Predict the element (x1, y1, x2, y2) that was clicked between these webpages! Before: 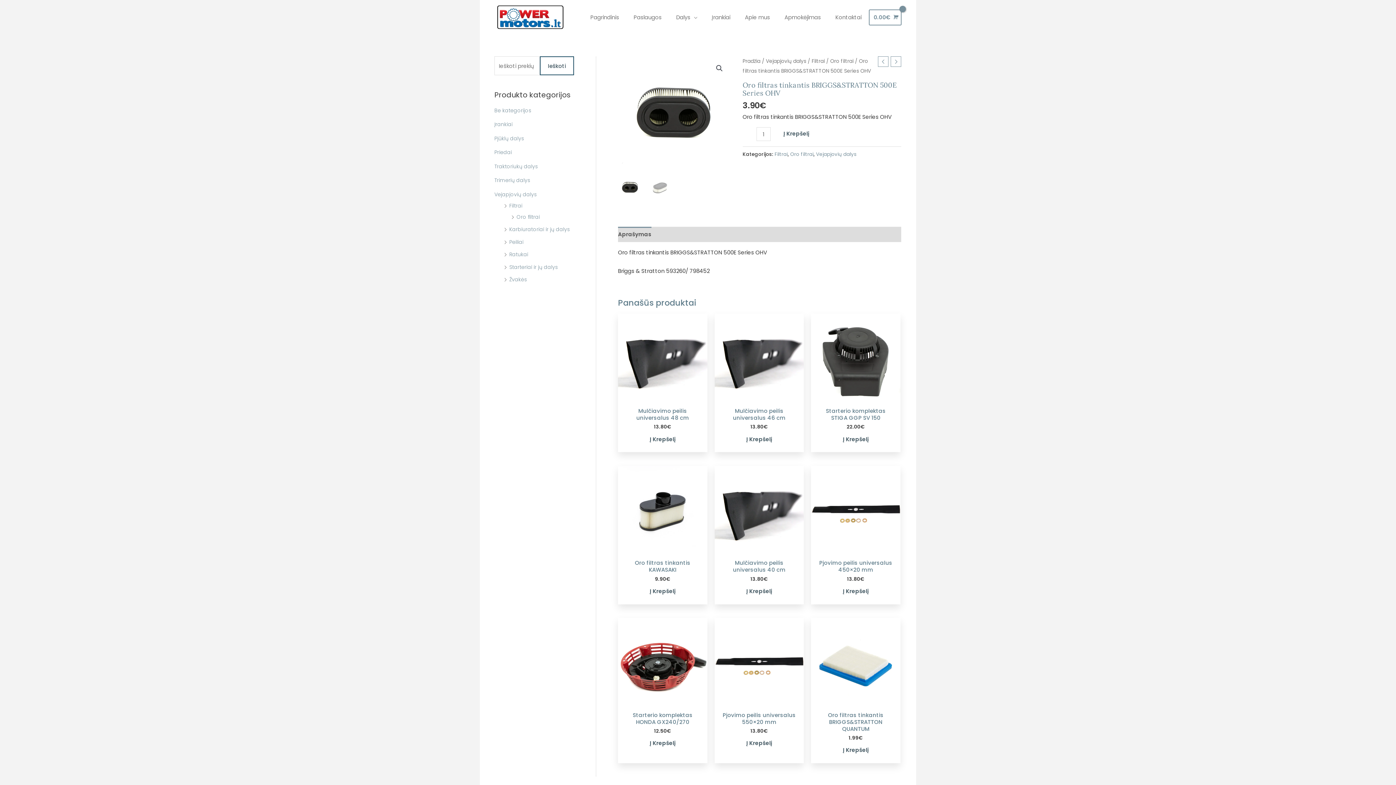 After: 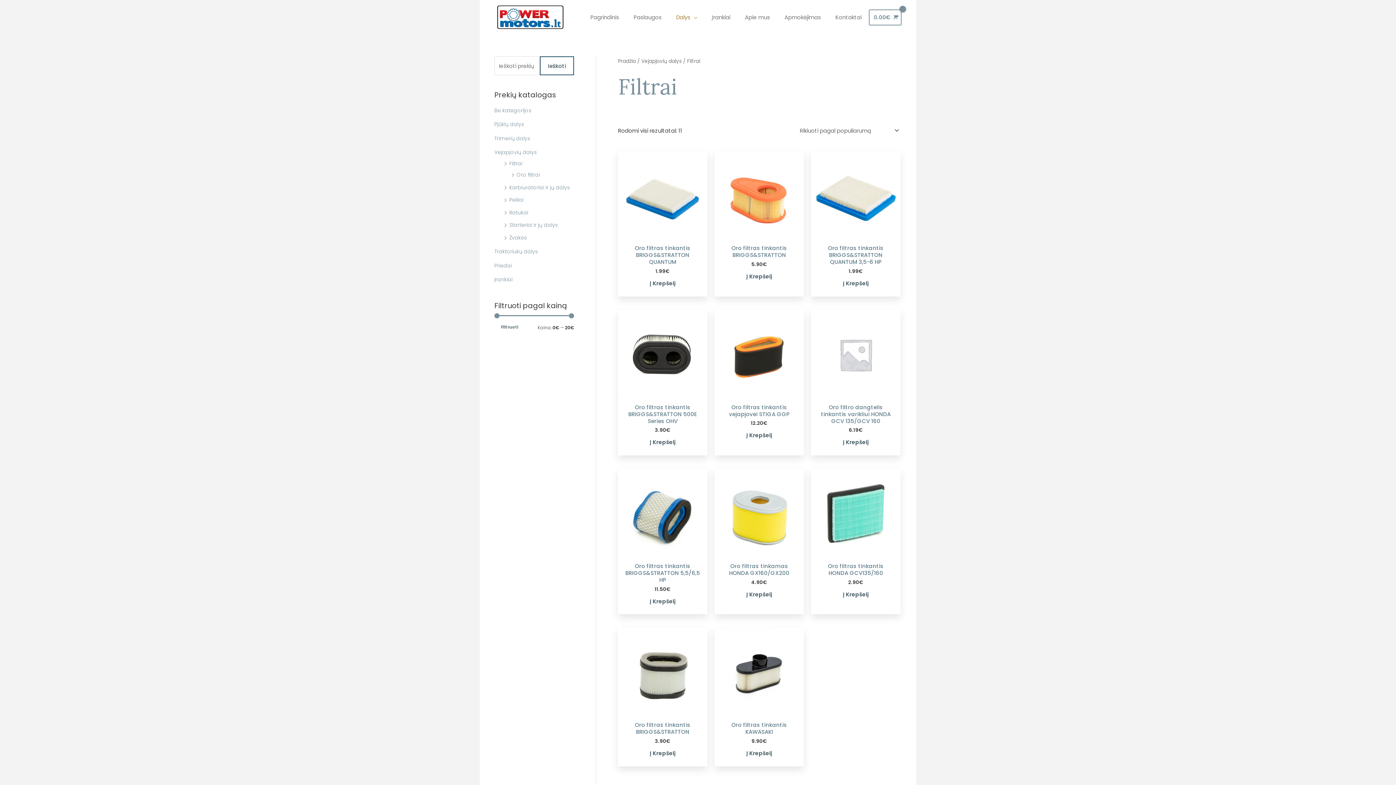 Action: label: Filtrai bbox: (509, 202, 522, 209)